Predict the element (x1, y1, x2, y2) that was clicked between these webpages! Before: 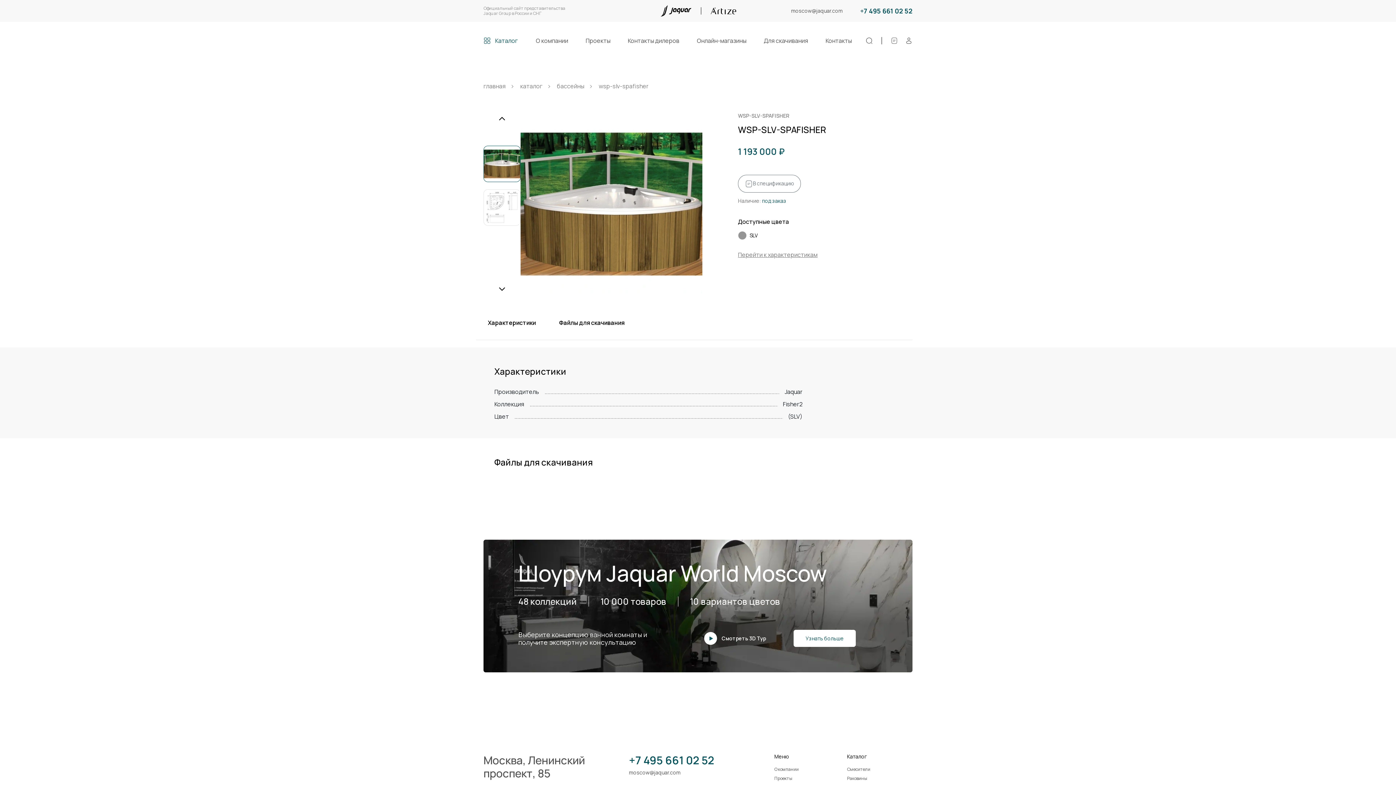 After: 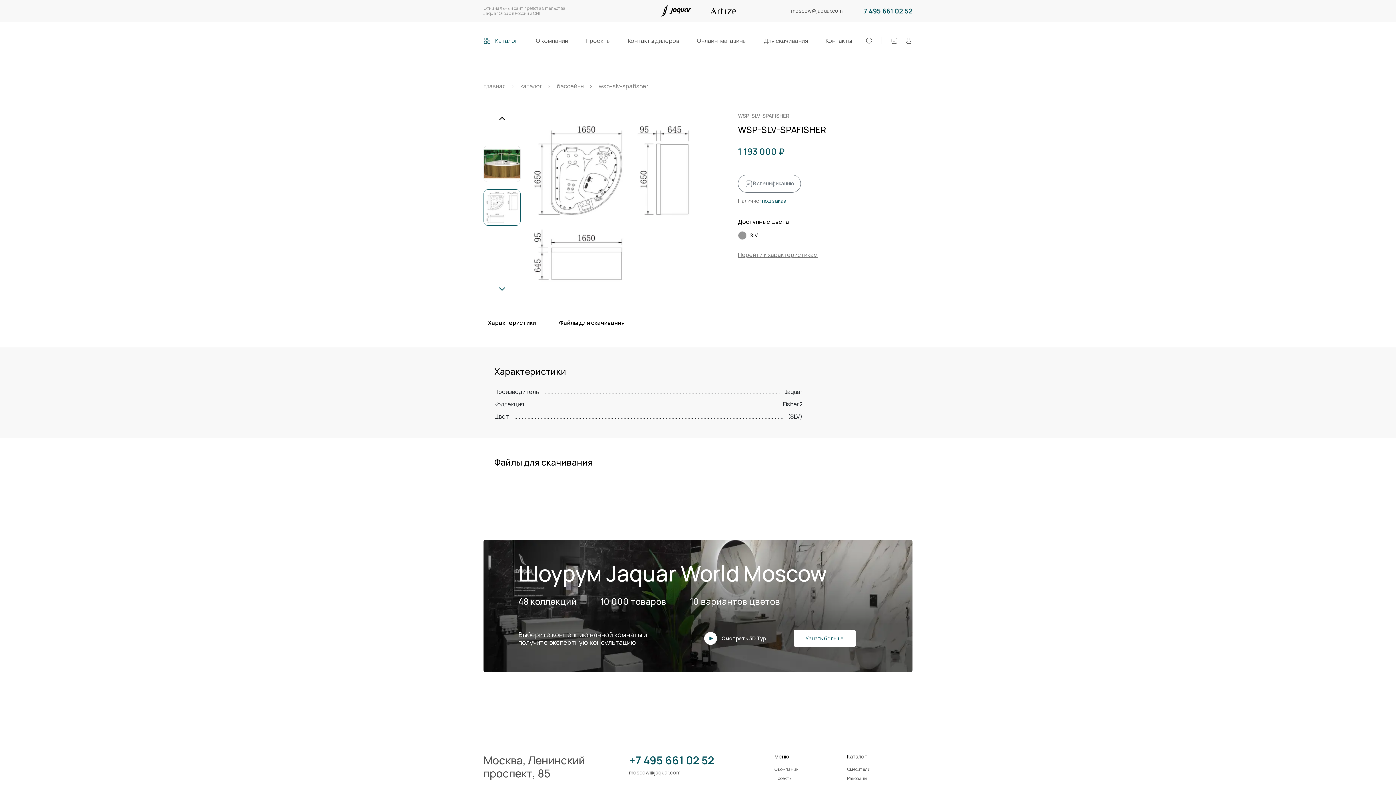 Action: bbox: (496, 283, 508, 294) label: Next slide